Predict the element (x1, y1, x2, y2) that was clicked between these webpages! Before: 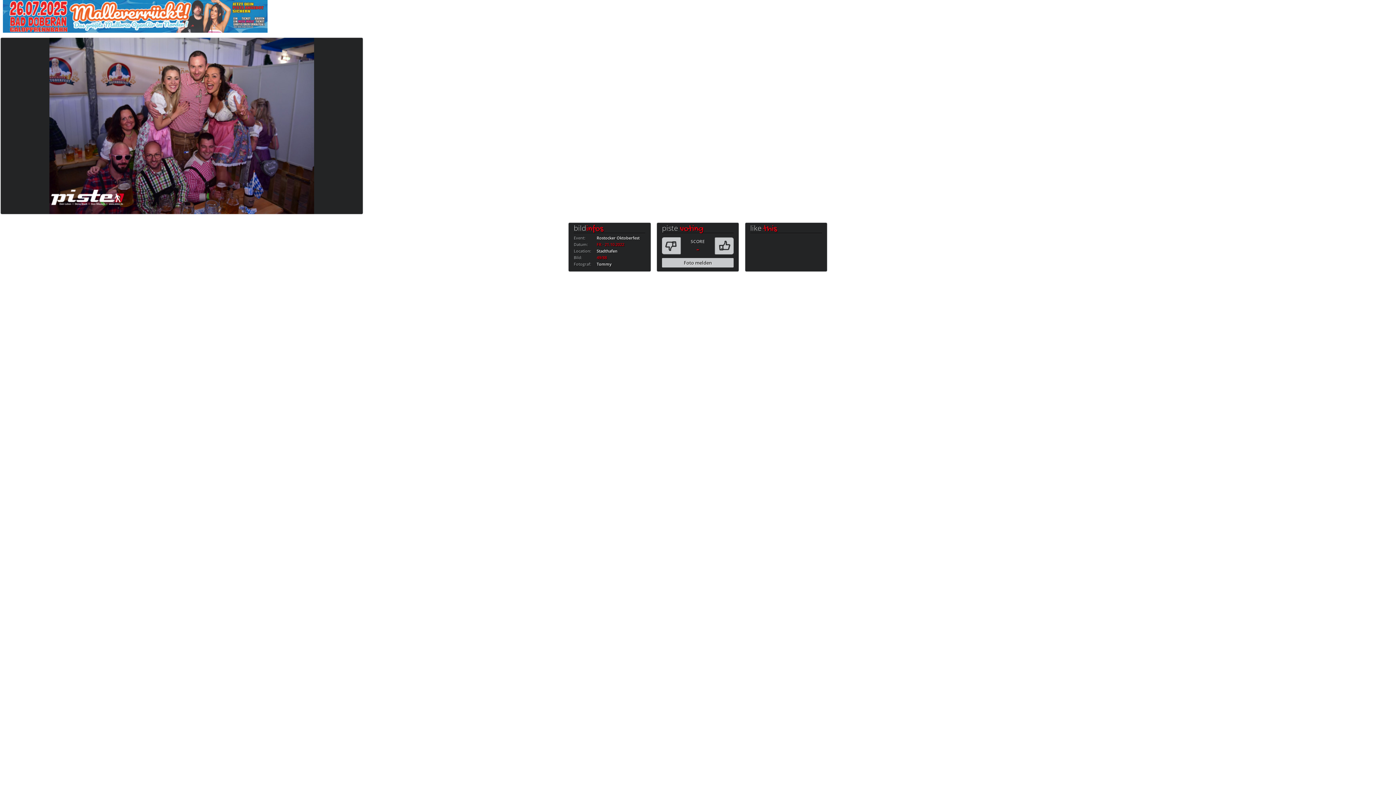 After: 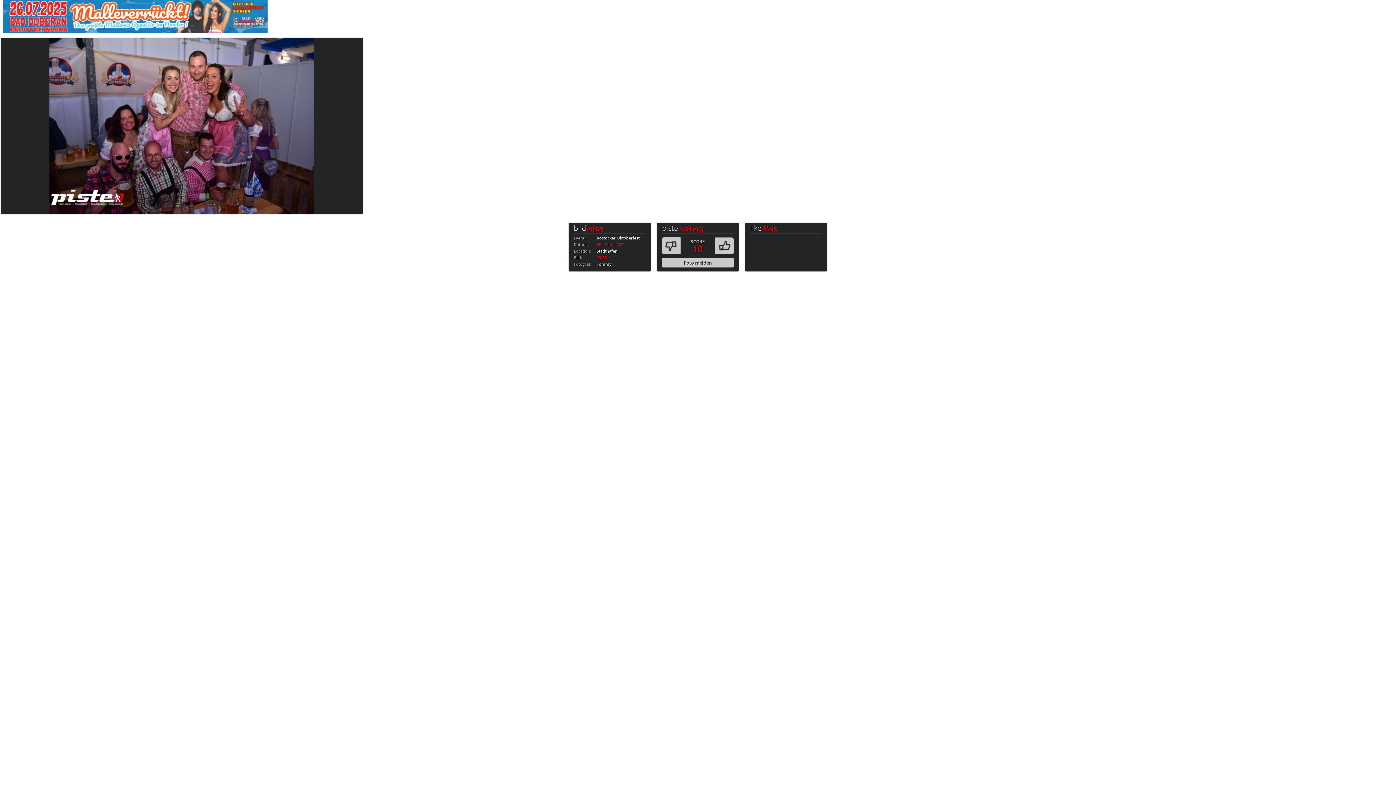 Action: bbox: (714, 237, 733, 254)